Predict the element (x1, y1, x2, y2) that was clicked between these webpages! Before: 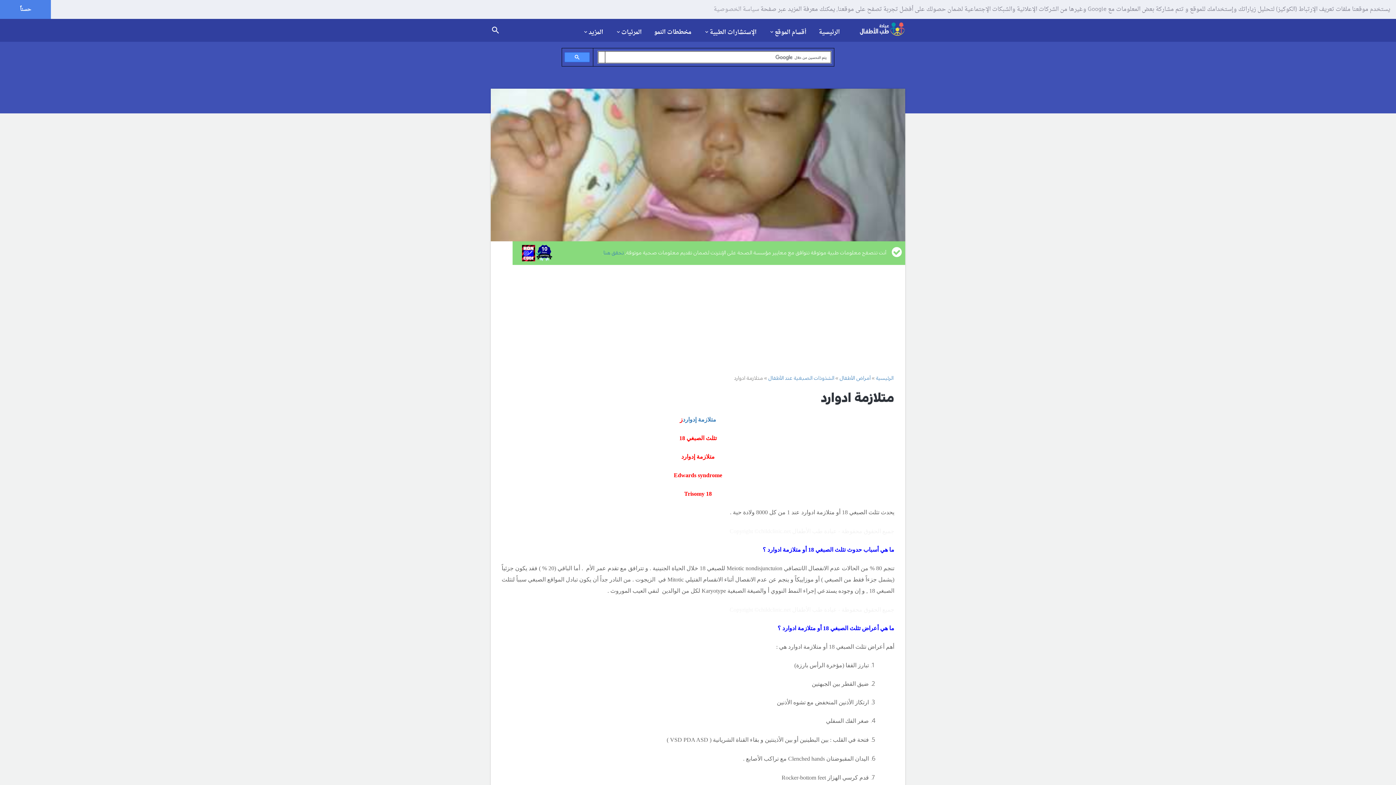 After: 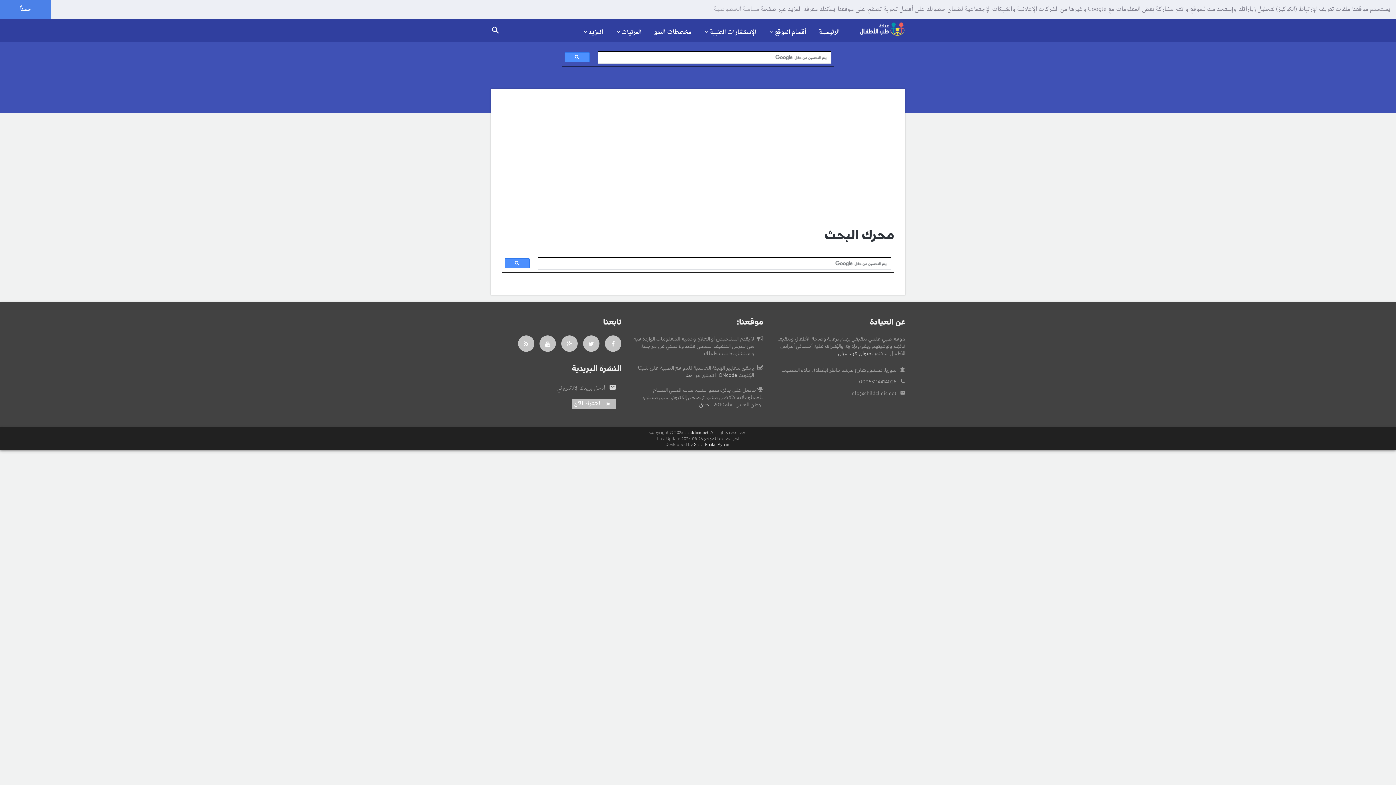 Action: bbox: (490, 22, 500, 40)